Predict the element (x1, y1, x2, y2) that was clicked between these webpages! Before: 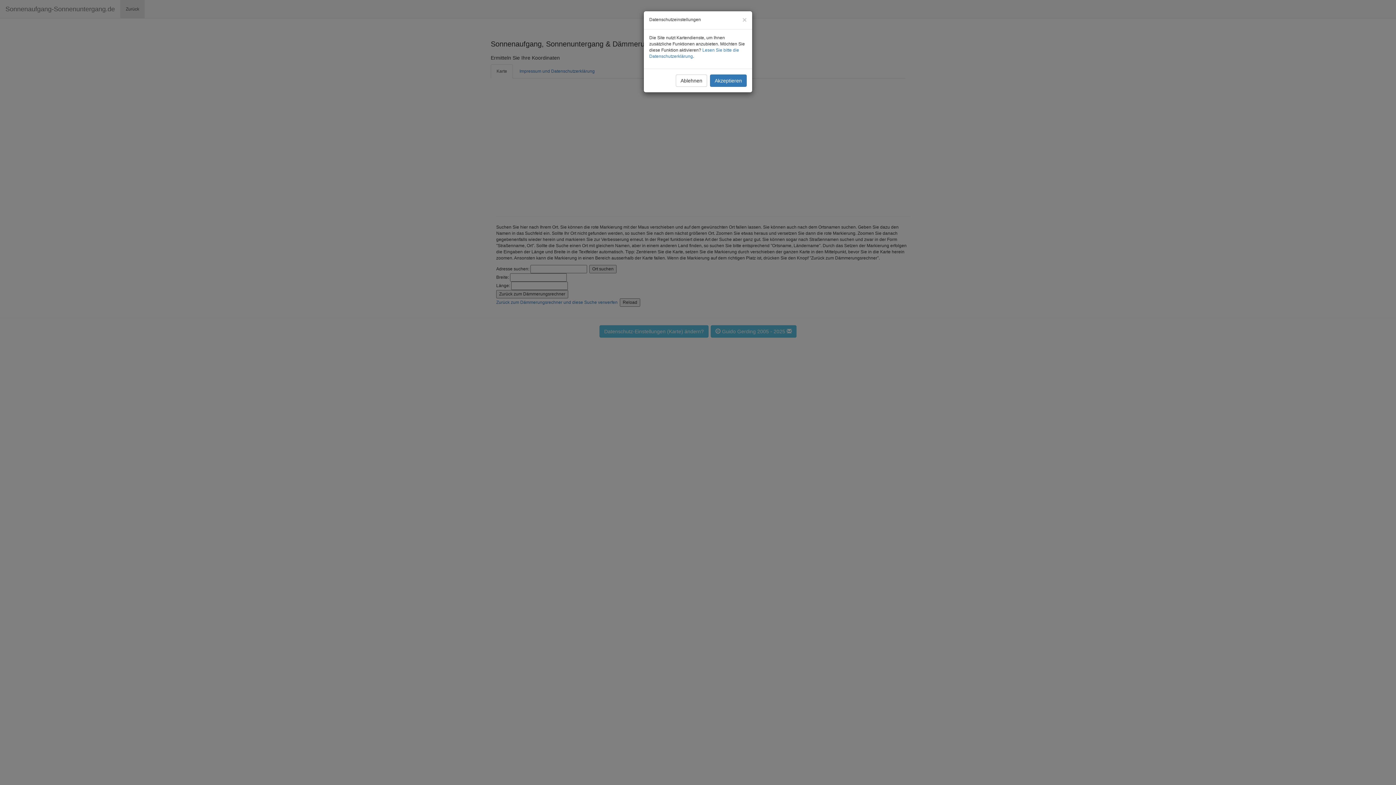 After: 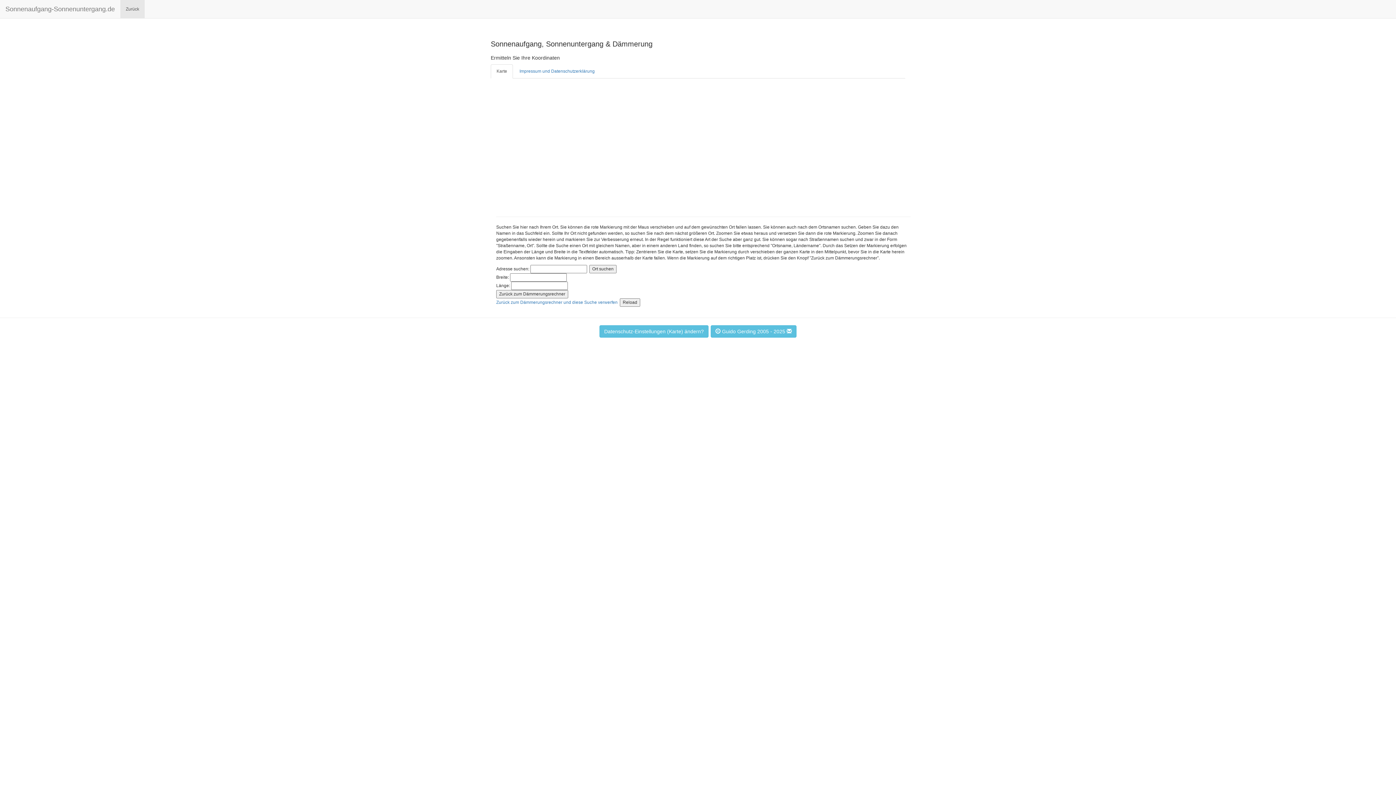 Action: label: Schließen bbox: (742, 16, 746, 23)